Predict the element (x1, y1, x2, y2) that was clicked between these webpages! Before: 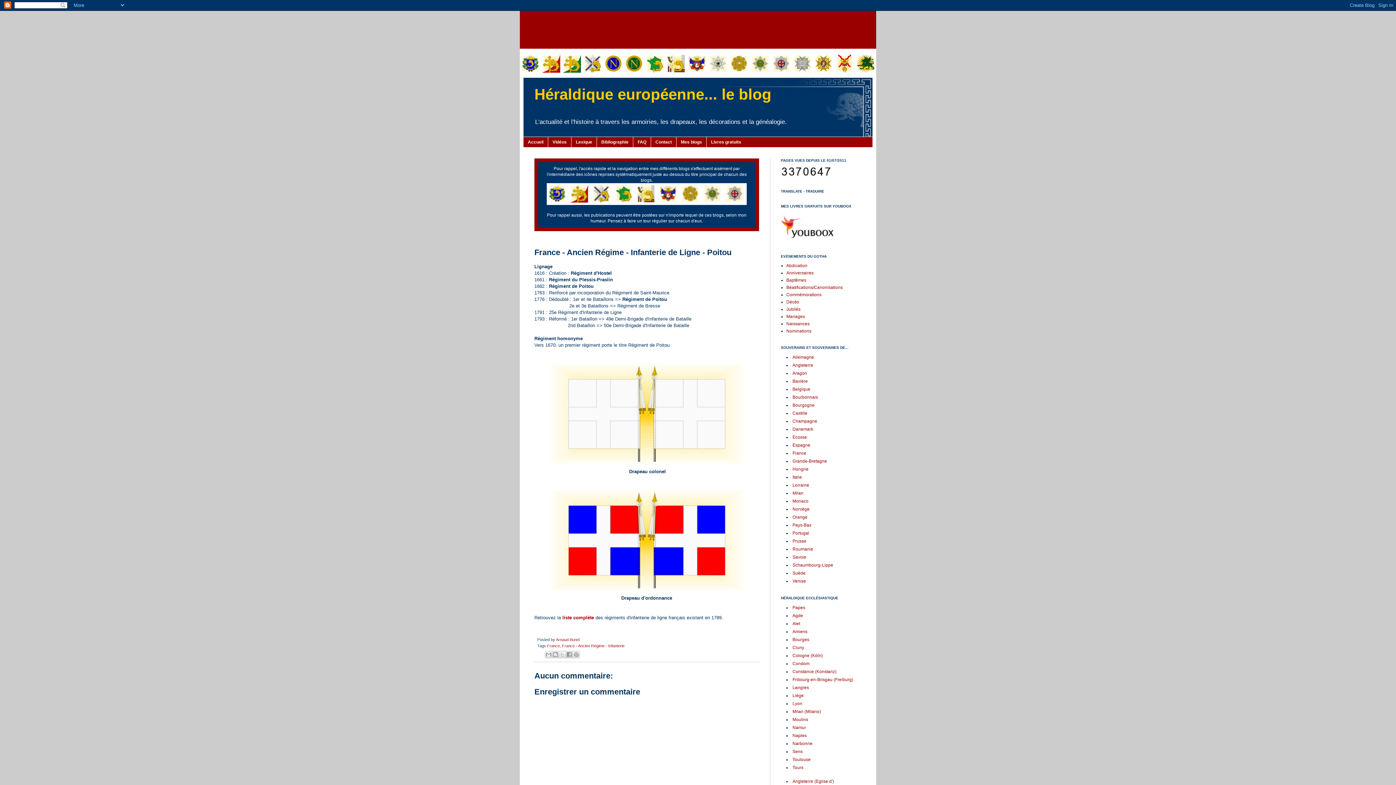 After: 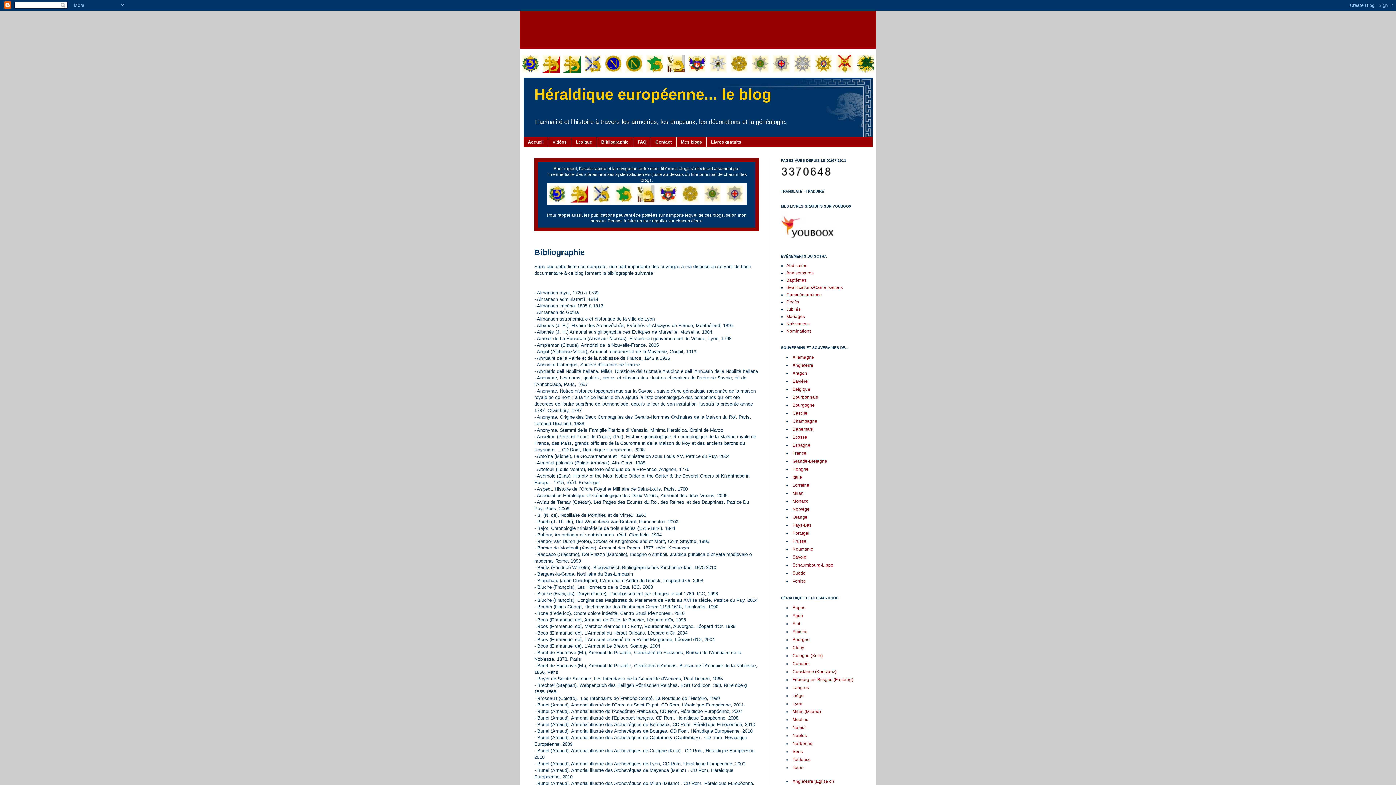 Action: bbox: (596, 137, 633, 147) label: Bibliographie